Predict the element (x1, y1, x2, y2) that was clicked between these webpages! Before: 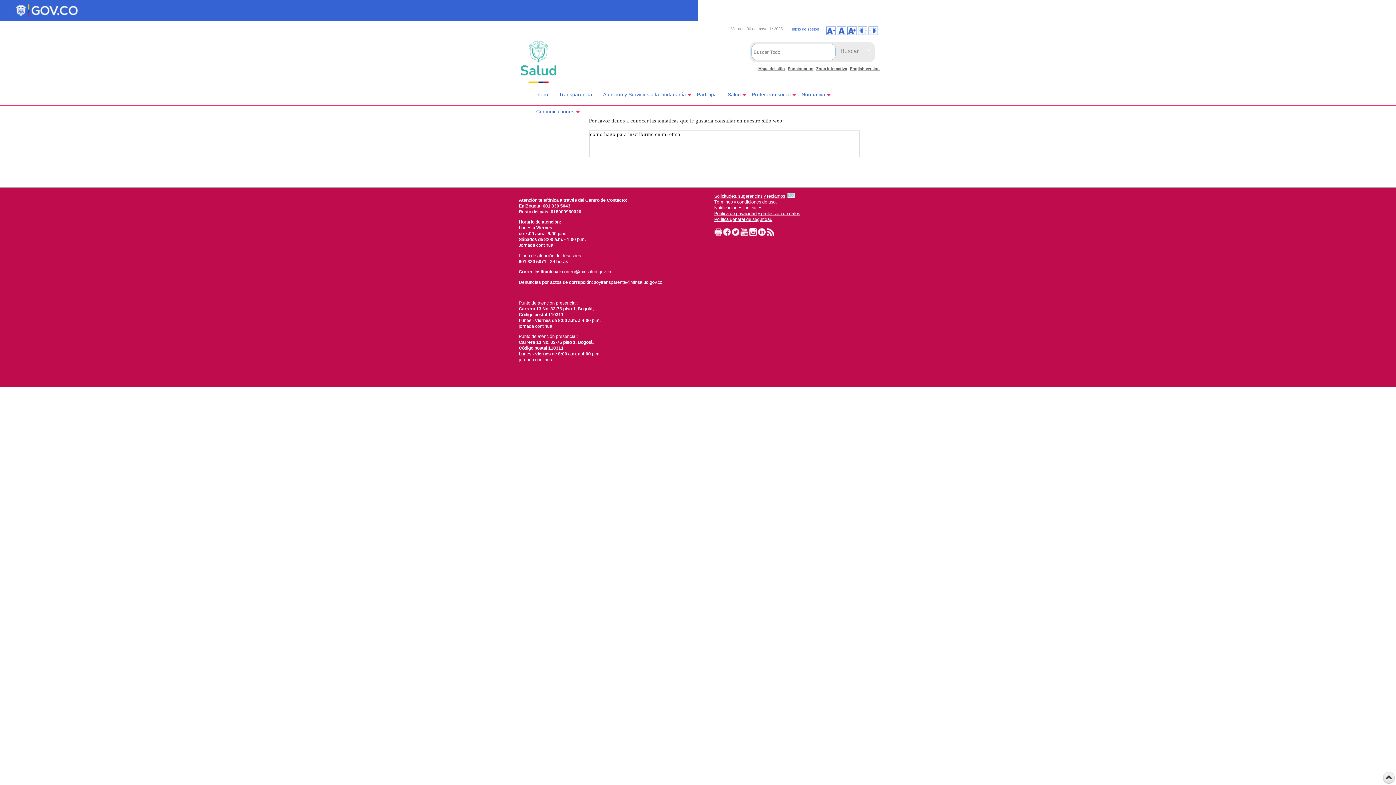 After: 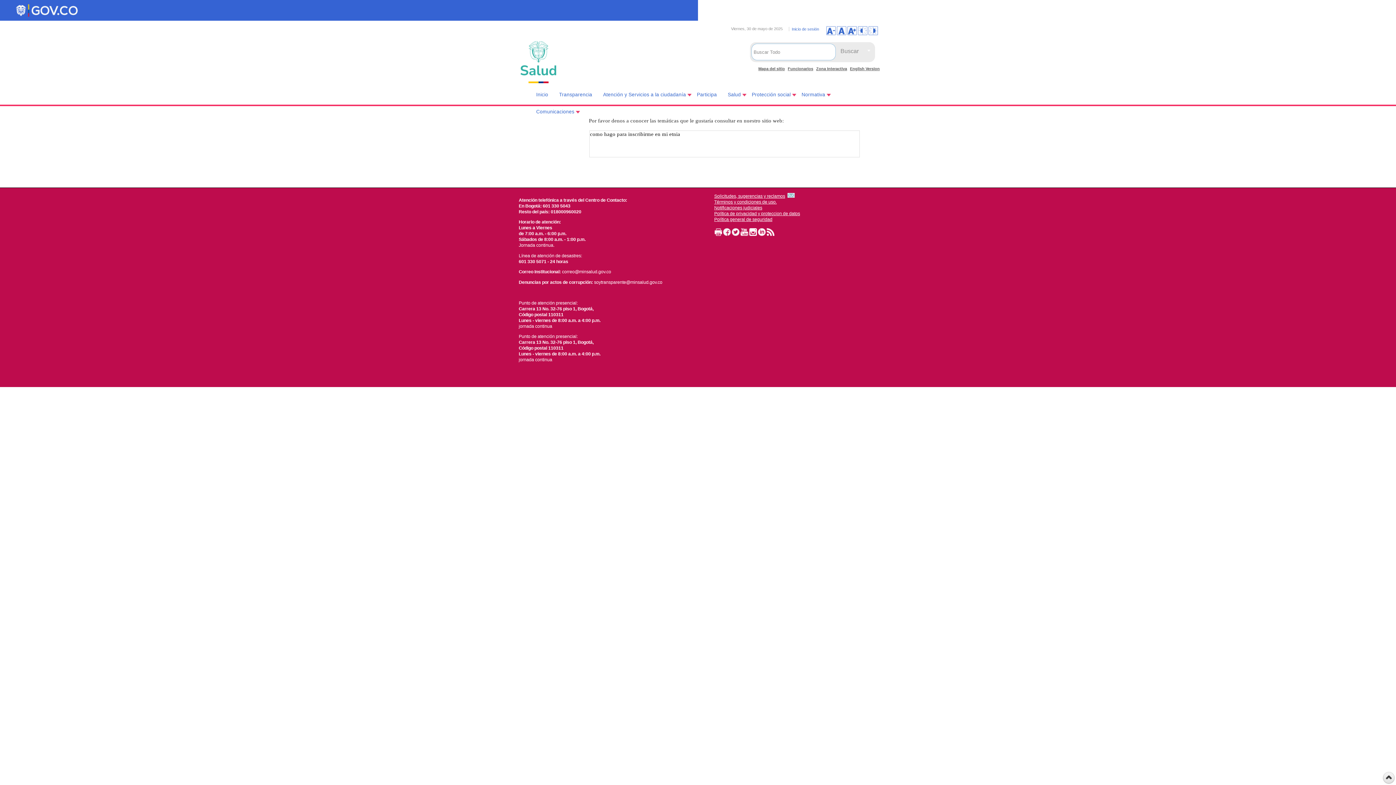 Action: label: Política de privacidad y proteccion de datos bbox: (714, 211, 800, 216)